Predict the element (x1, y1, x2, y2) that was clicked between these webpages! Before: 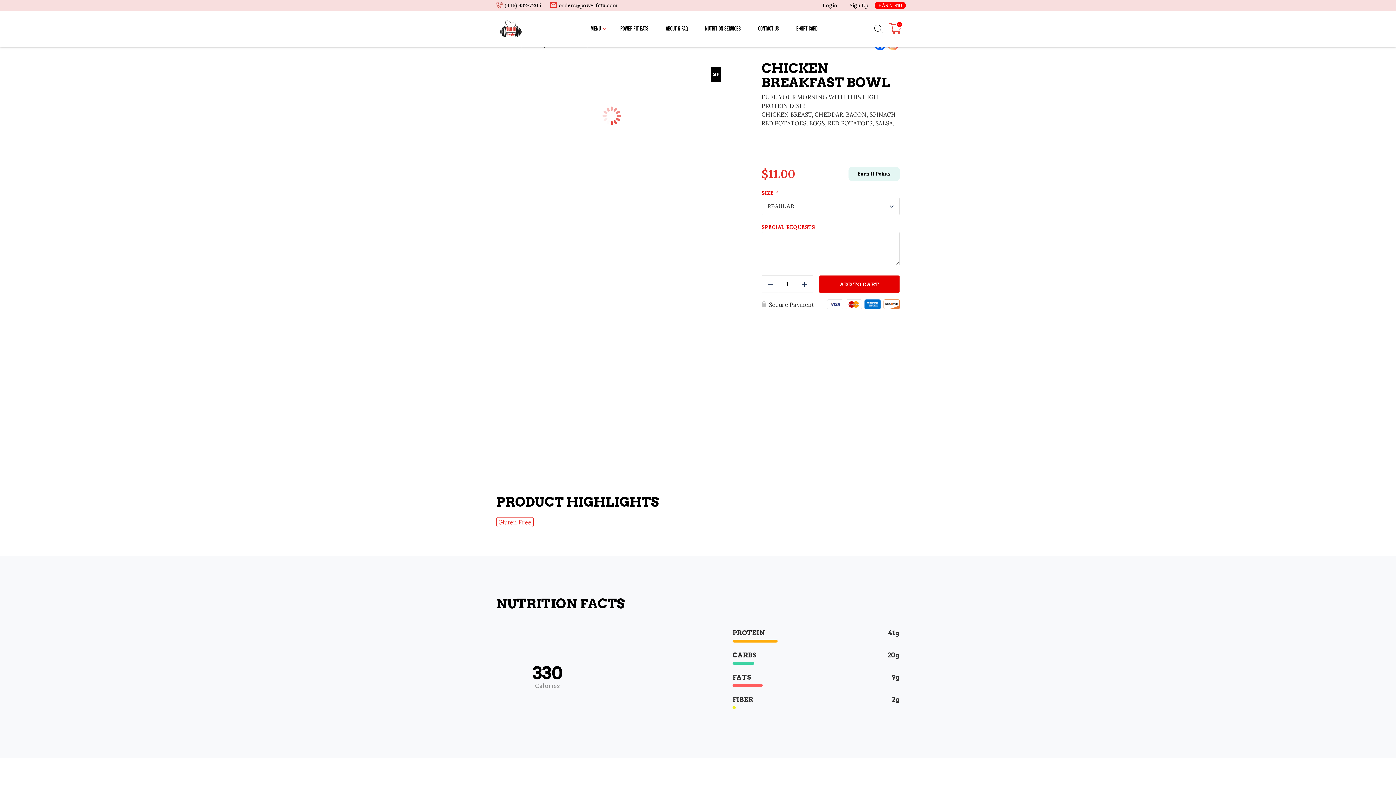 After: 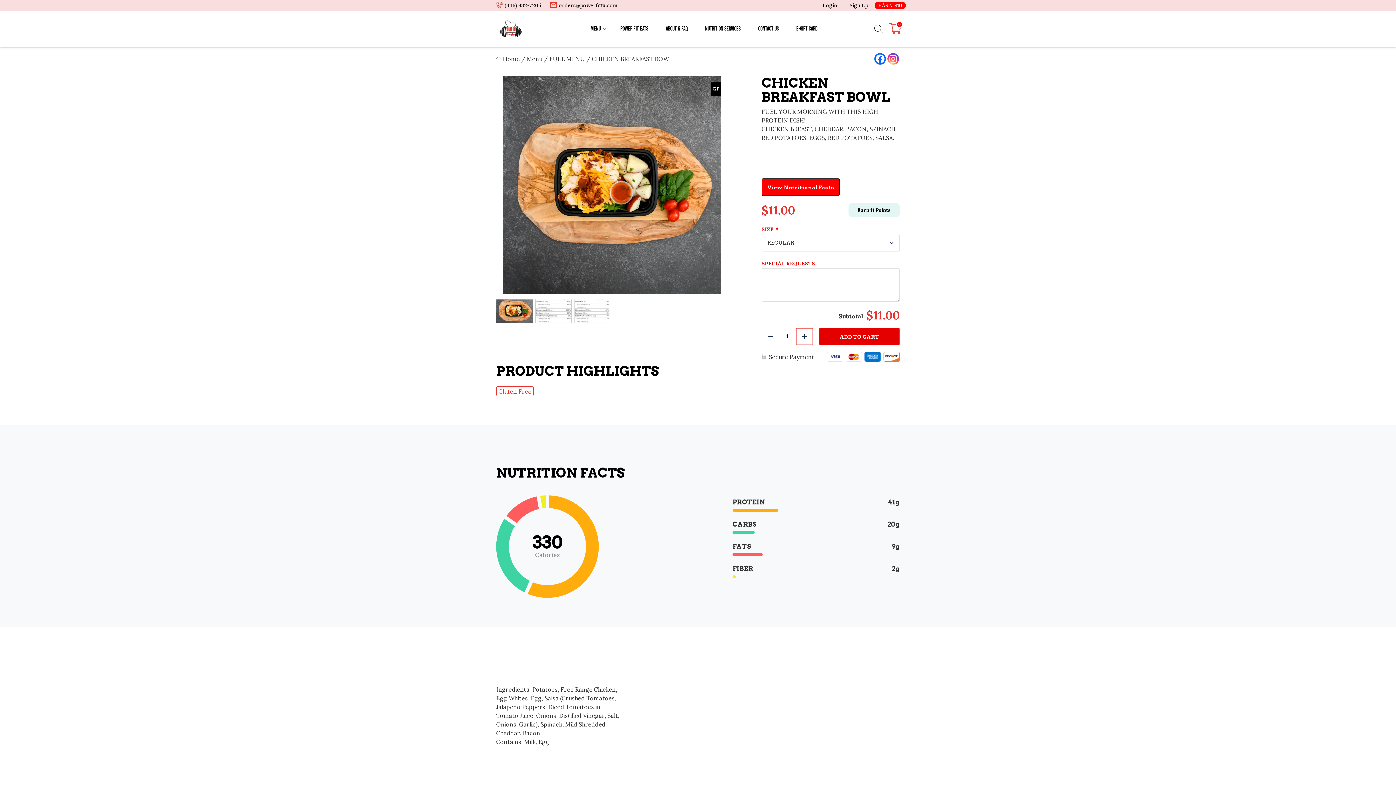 Action: bbox: (796, 275, 813, 293) label: Add